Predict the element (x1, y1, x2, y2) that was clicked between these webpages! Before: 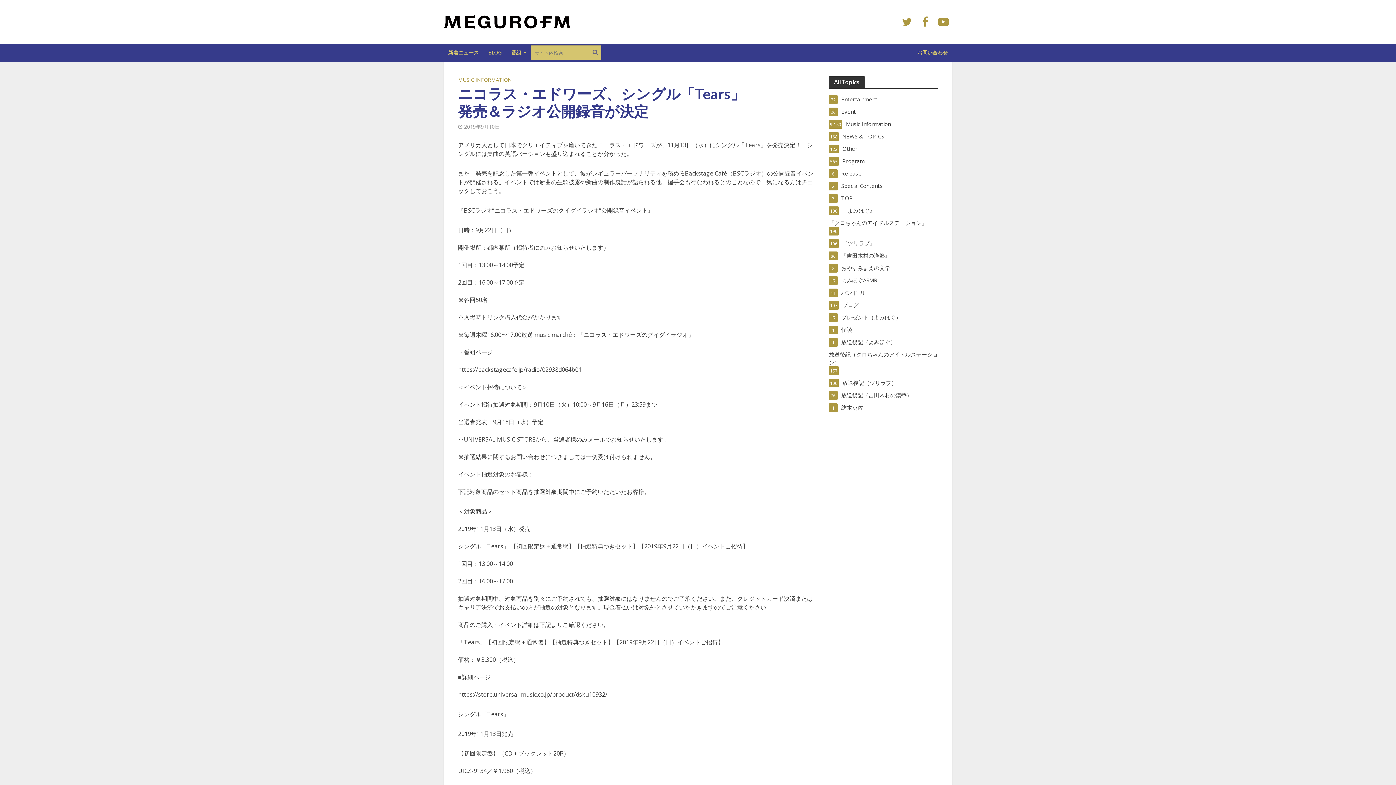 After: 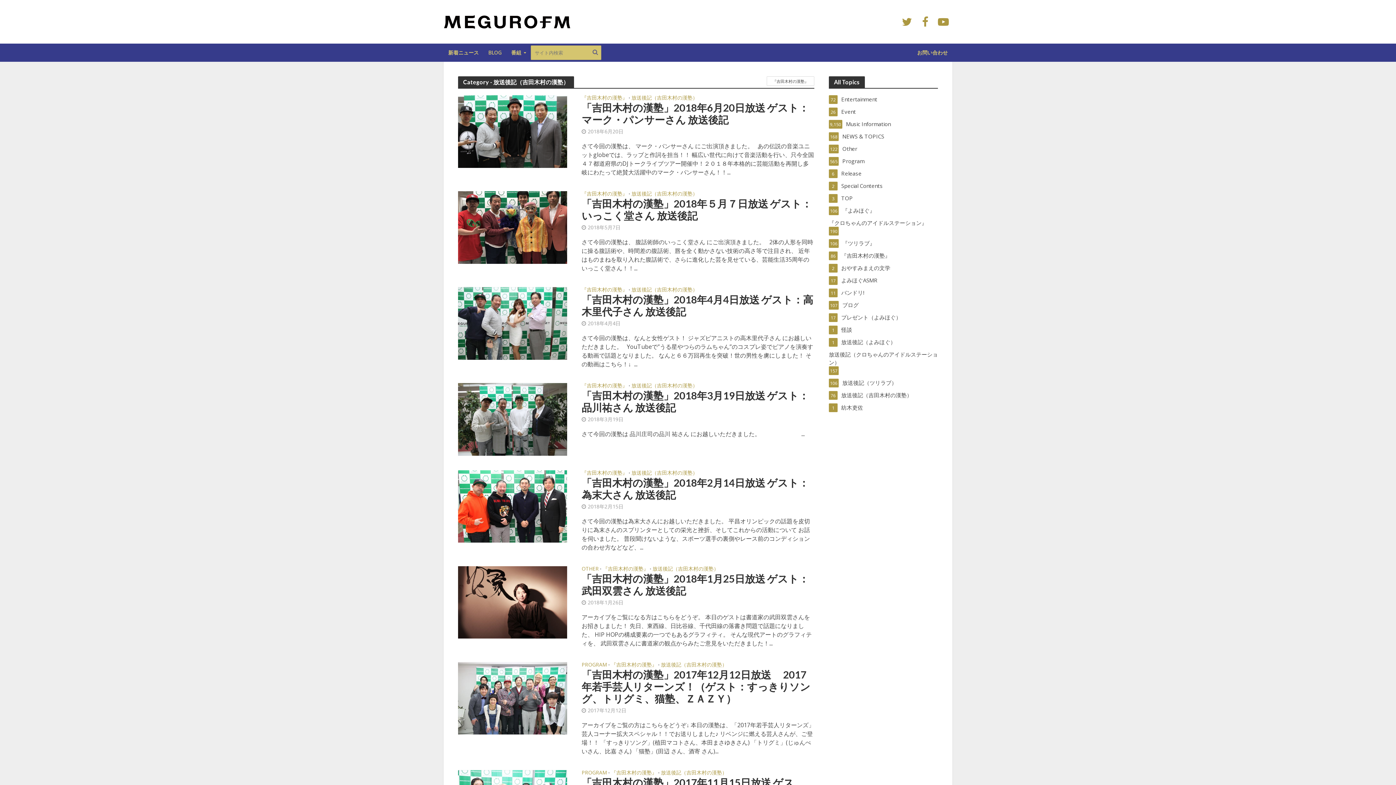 Action: bbox: (829, 391, 938, 399) label: 放送後記（吉田木村の漢塾）
76